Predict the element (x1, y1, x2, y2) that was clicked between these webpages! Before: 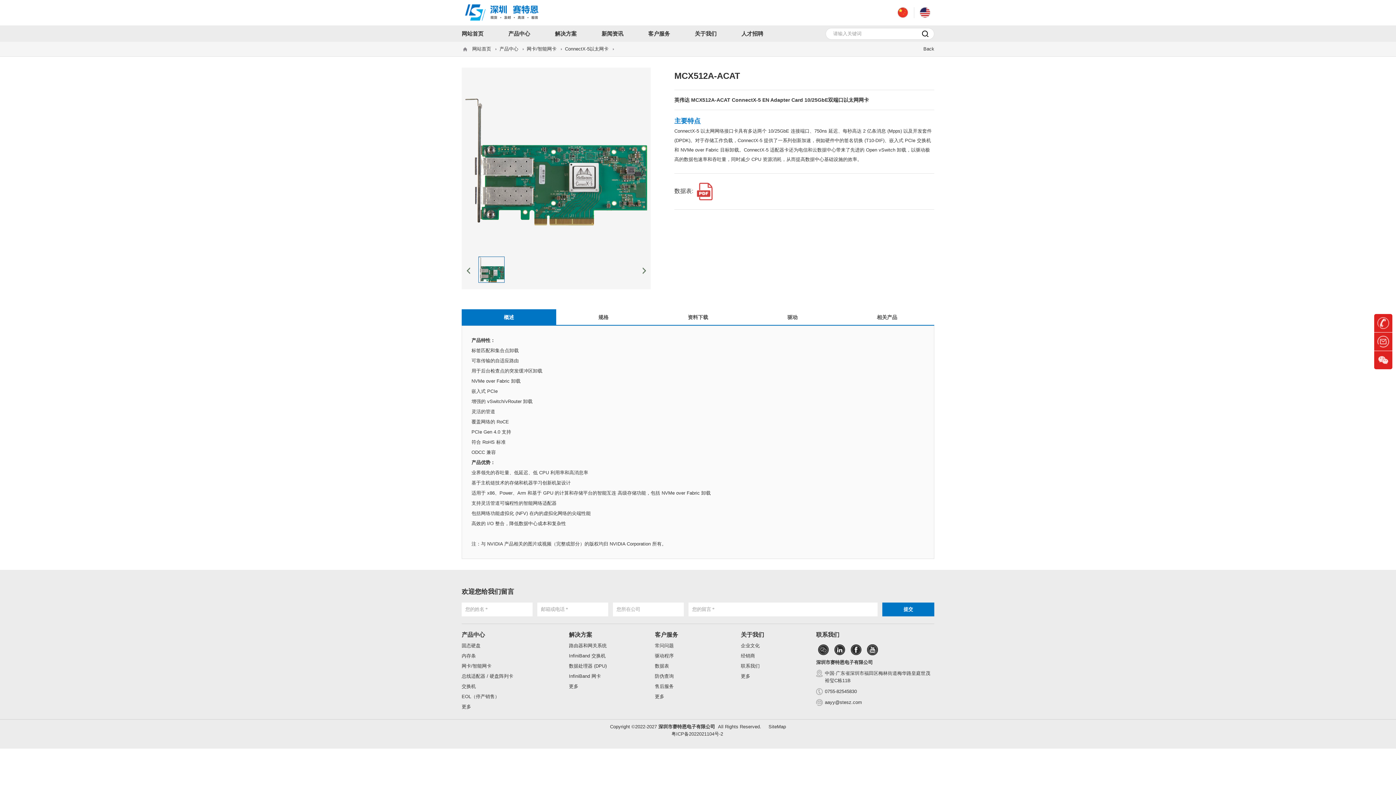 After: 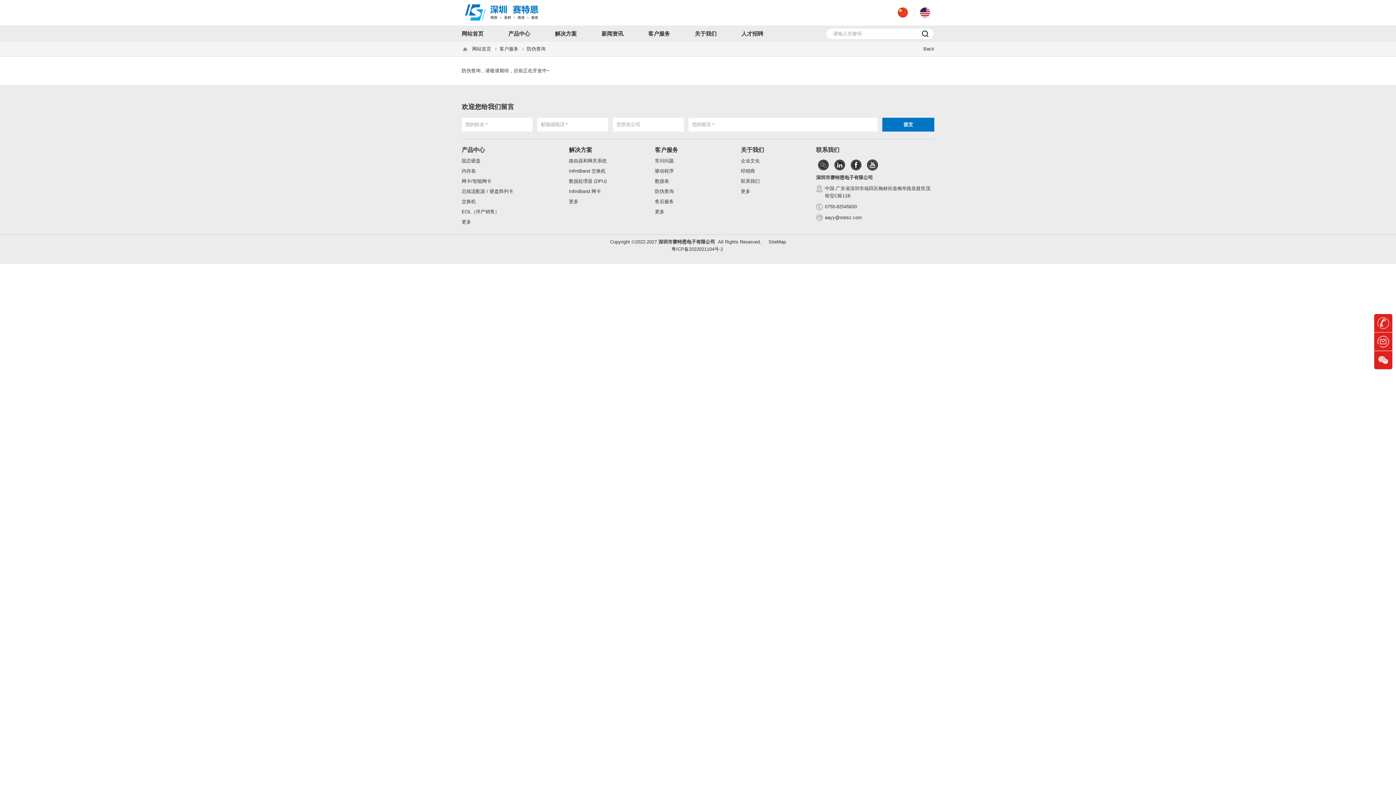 Action: bbox: (655, 673, 673, 679) label: 防伪查询